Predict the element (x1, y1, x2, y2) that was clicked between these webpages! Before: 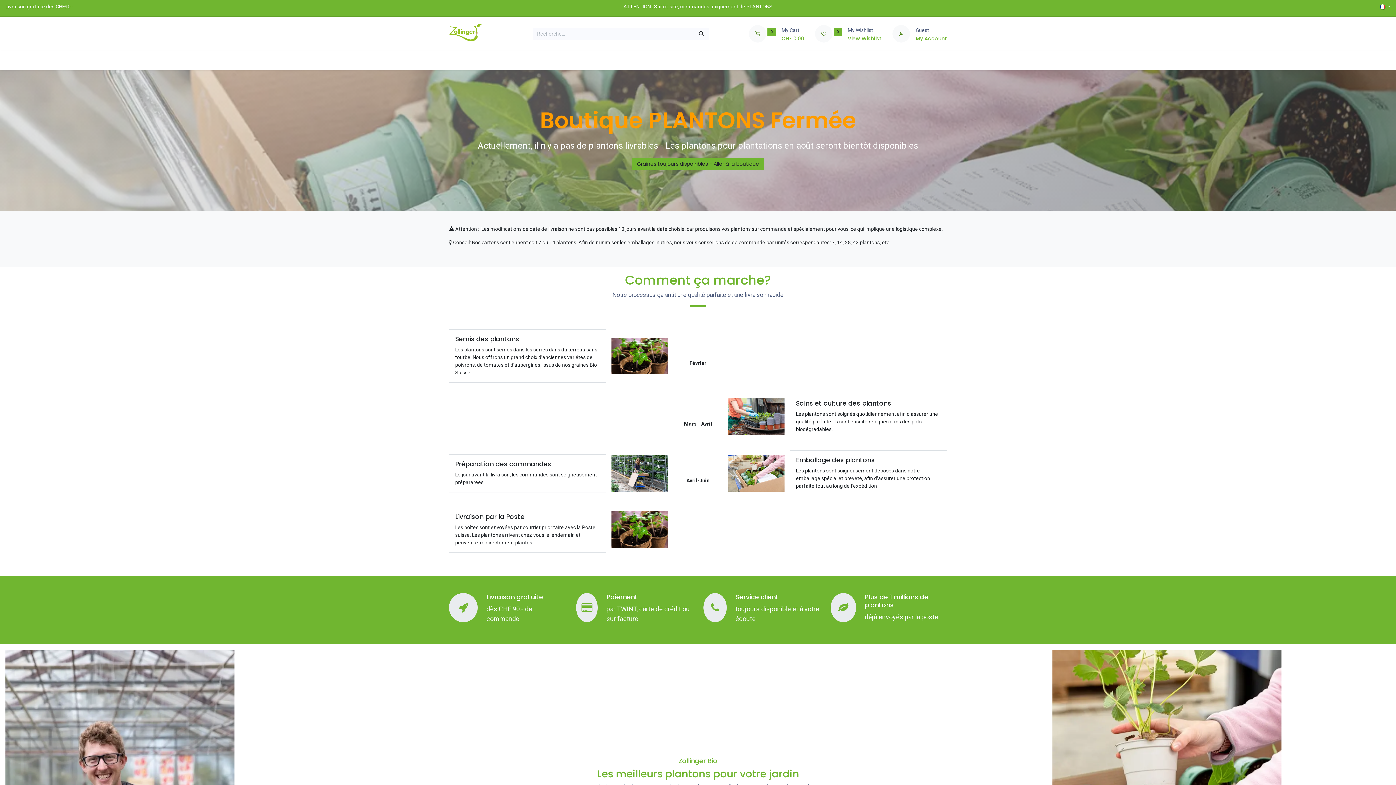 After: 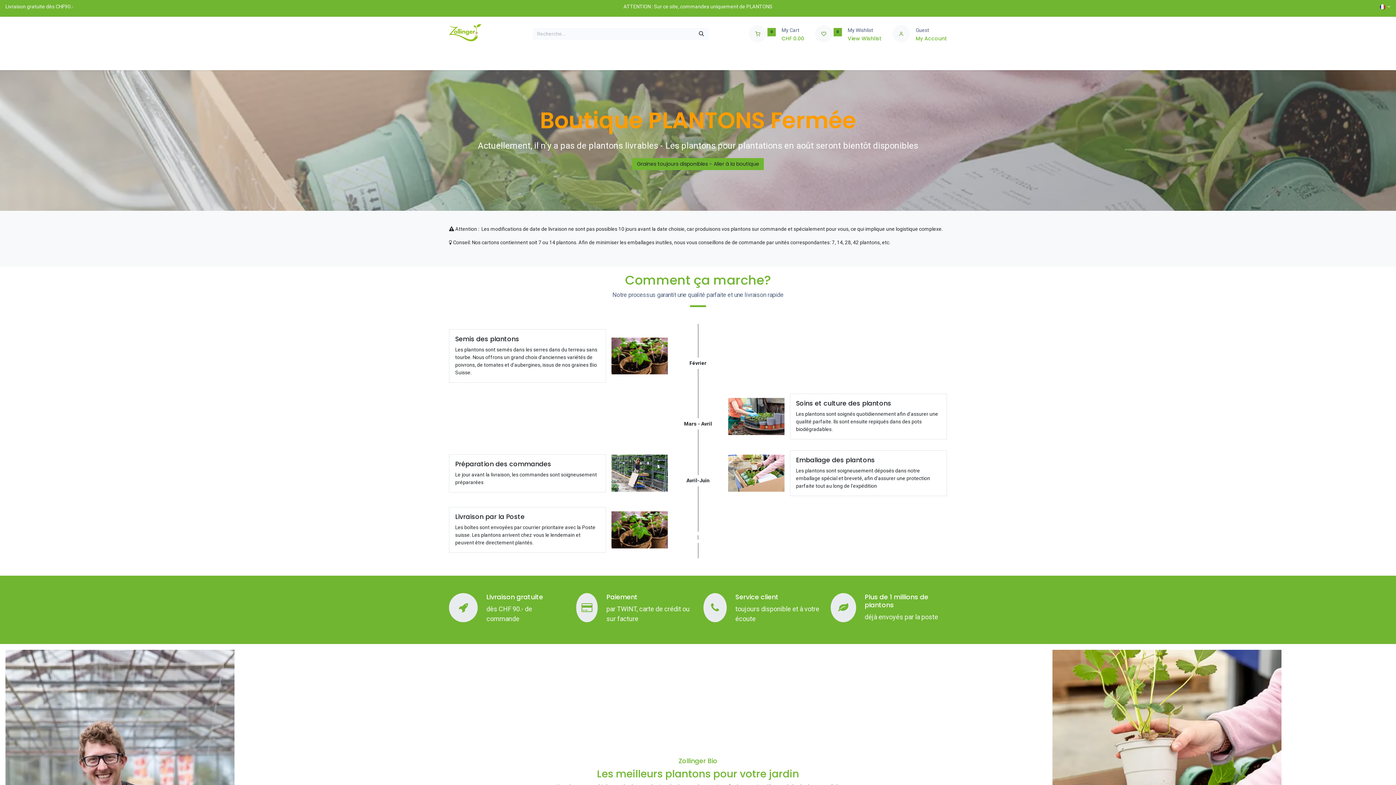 Action: bbox: (449, 22, 481, 42)